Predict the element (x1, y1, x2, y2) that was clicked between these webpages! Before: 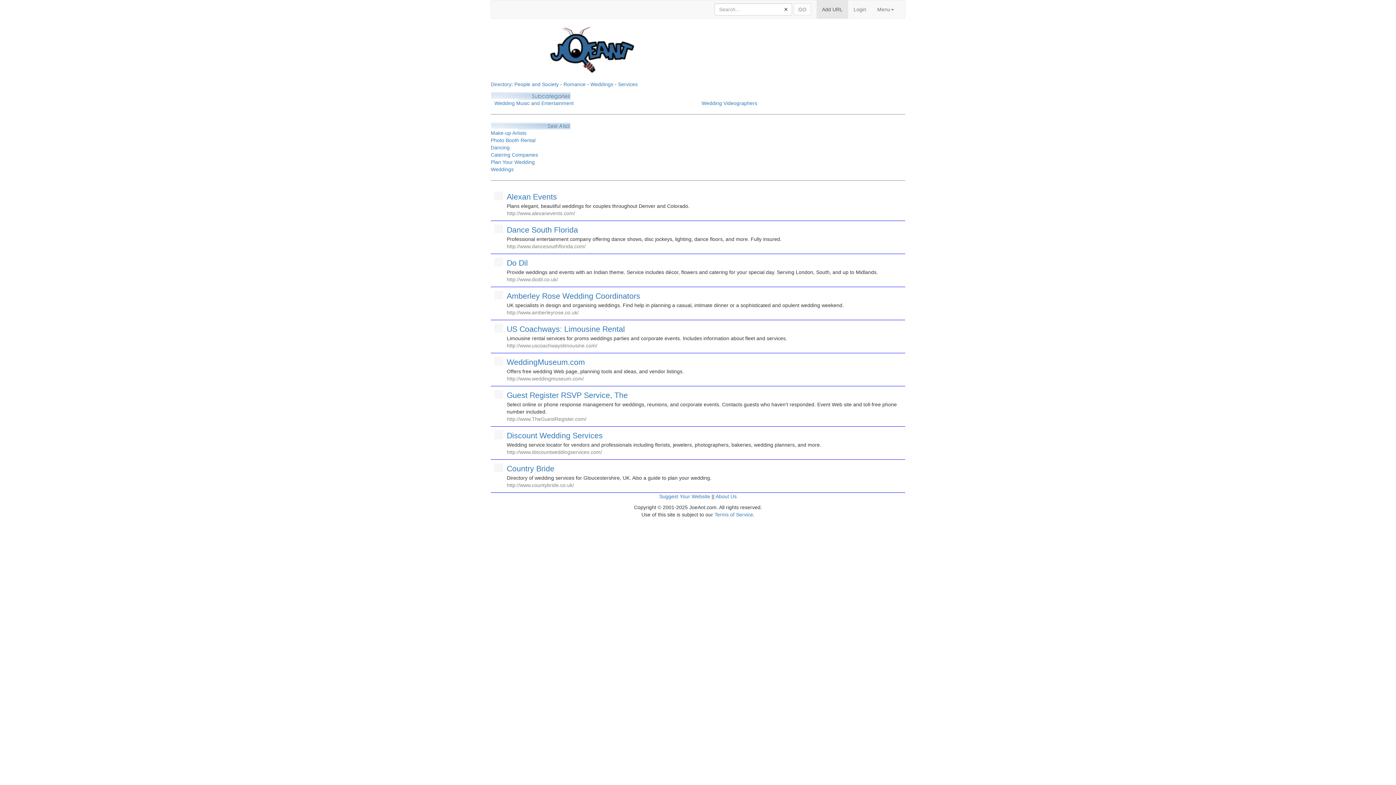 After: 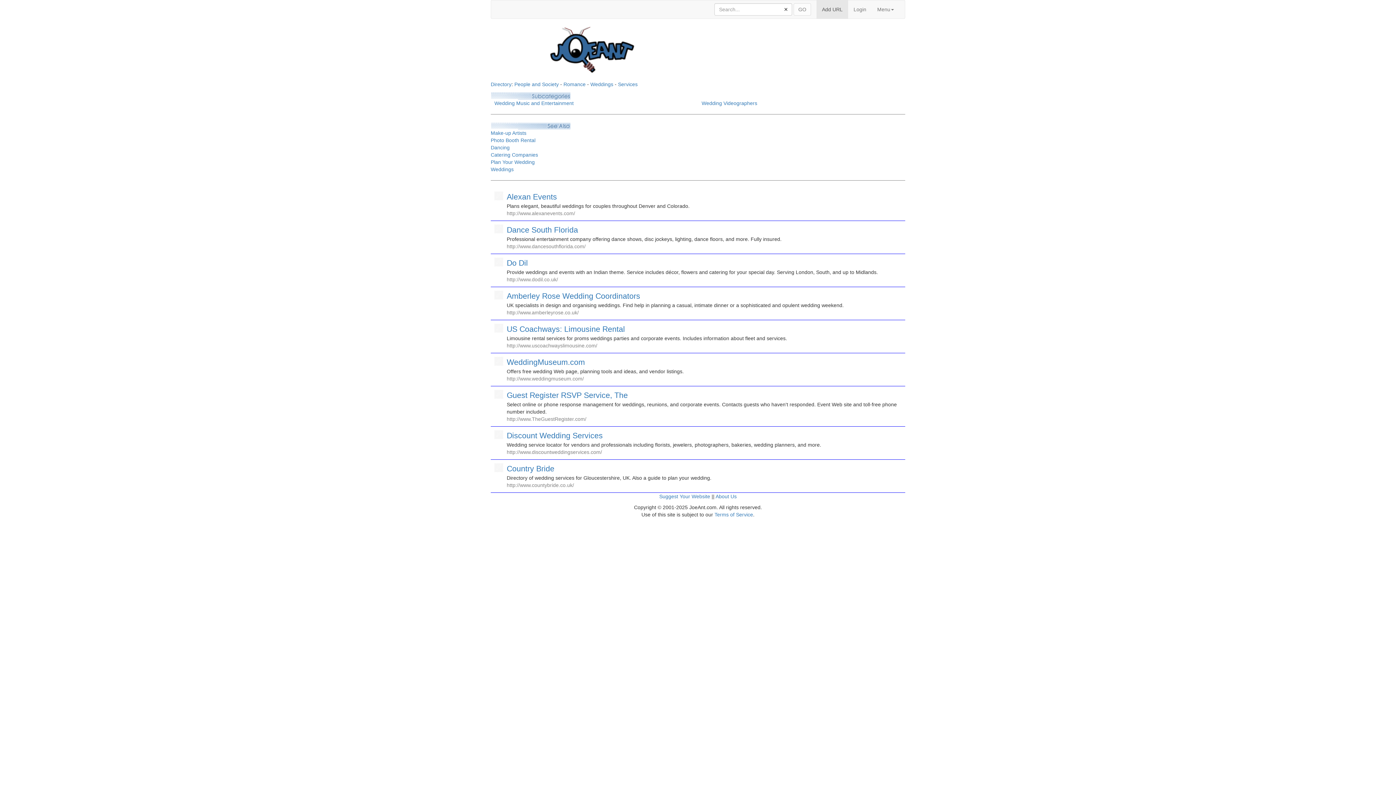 Action: bbox: (494, 357, 503, 363)